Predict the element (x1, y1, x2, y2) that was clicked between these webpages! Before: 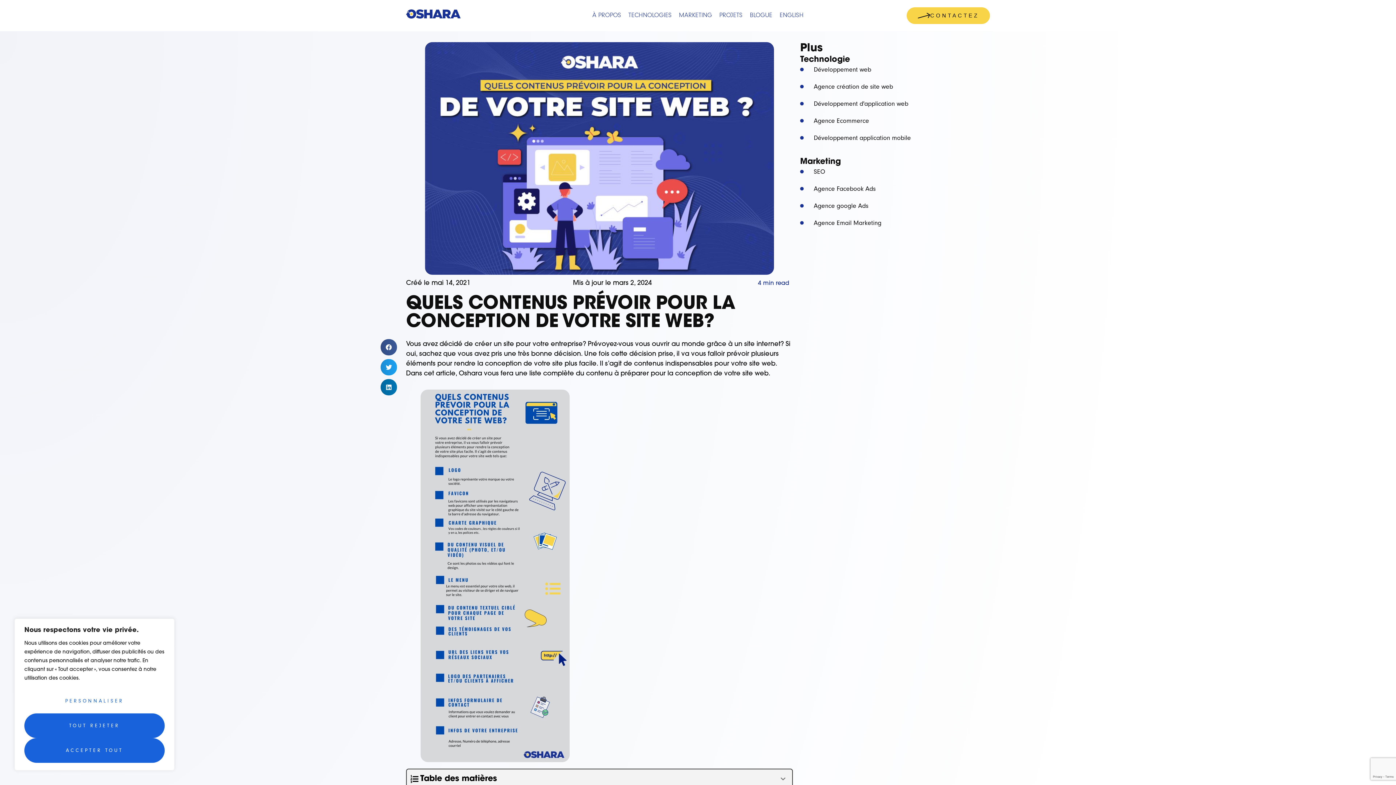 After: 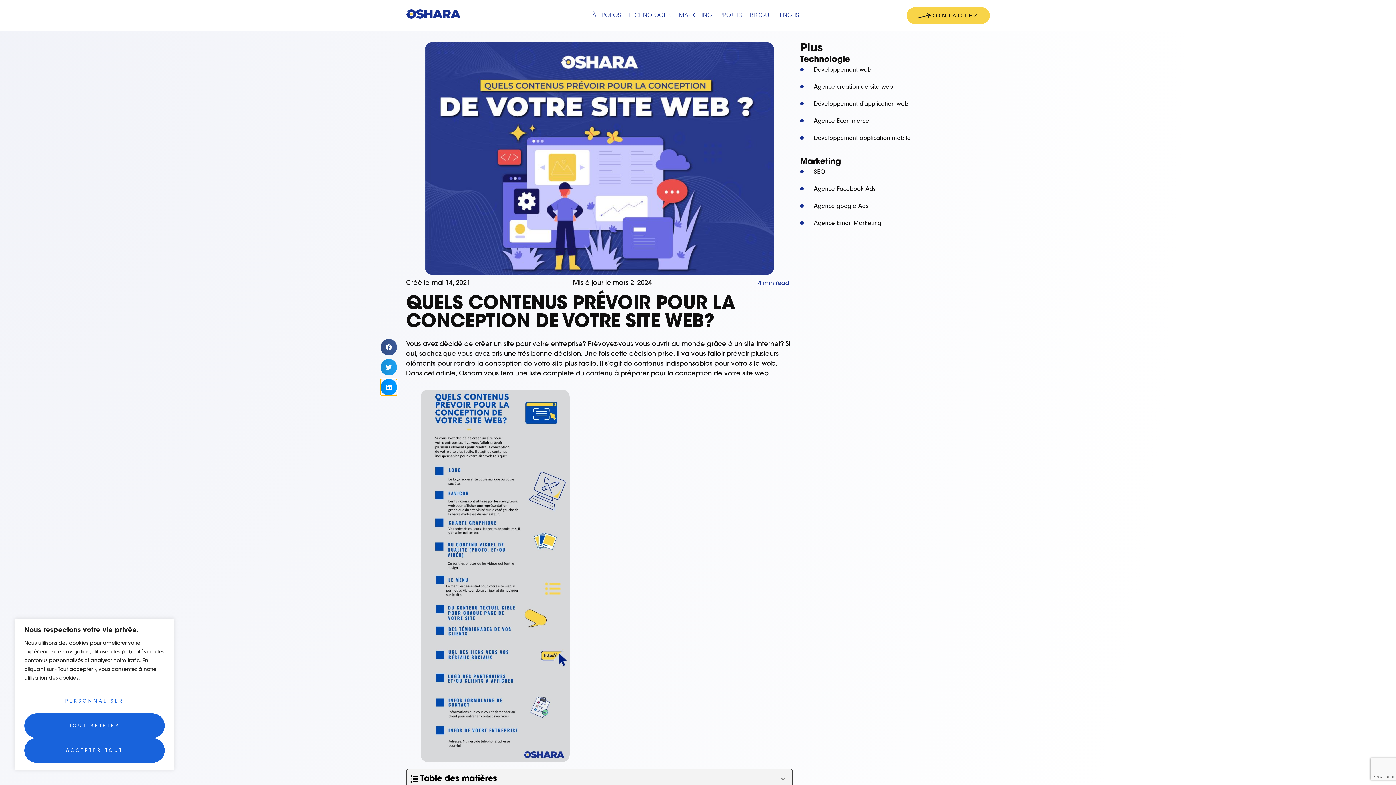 Action: bbox: (380, 379, 397, 395) label: Partager sur linkedin